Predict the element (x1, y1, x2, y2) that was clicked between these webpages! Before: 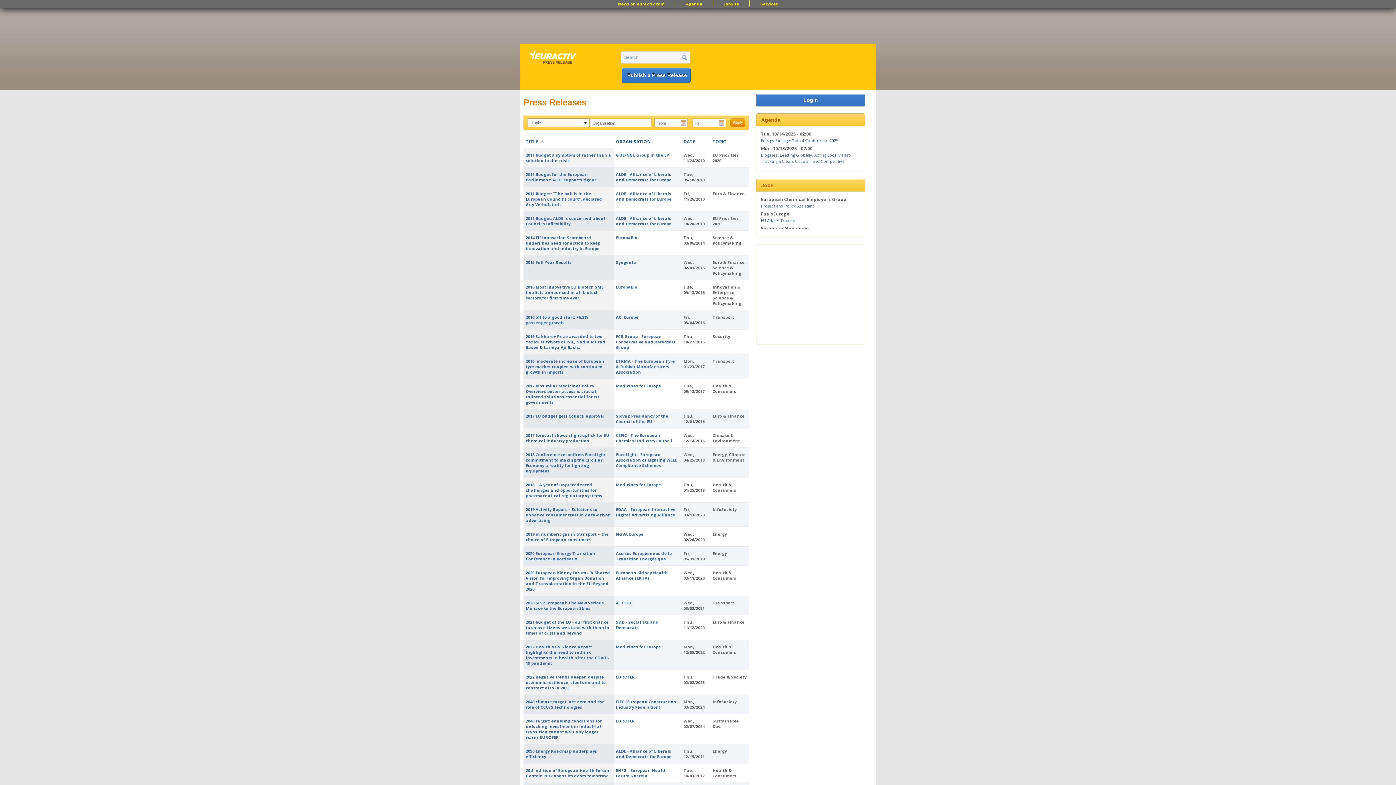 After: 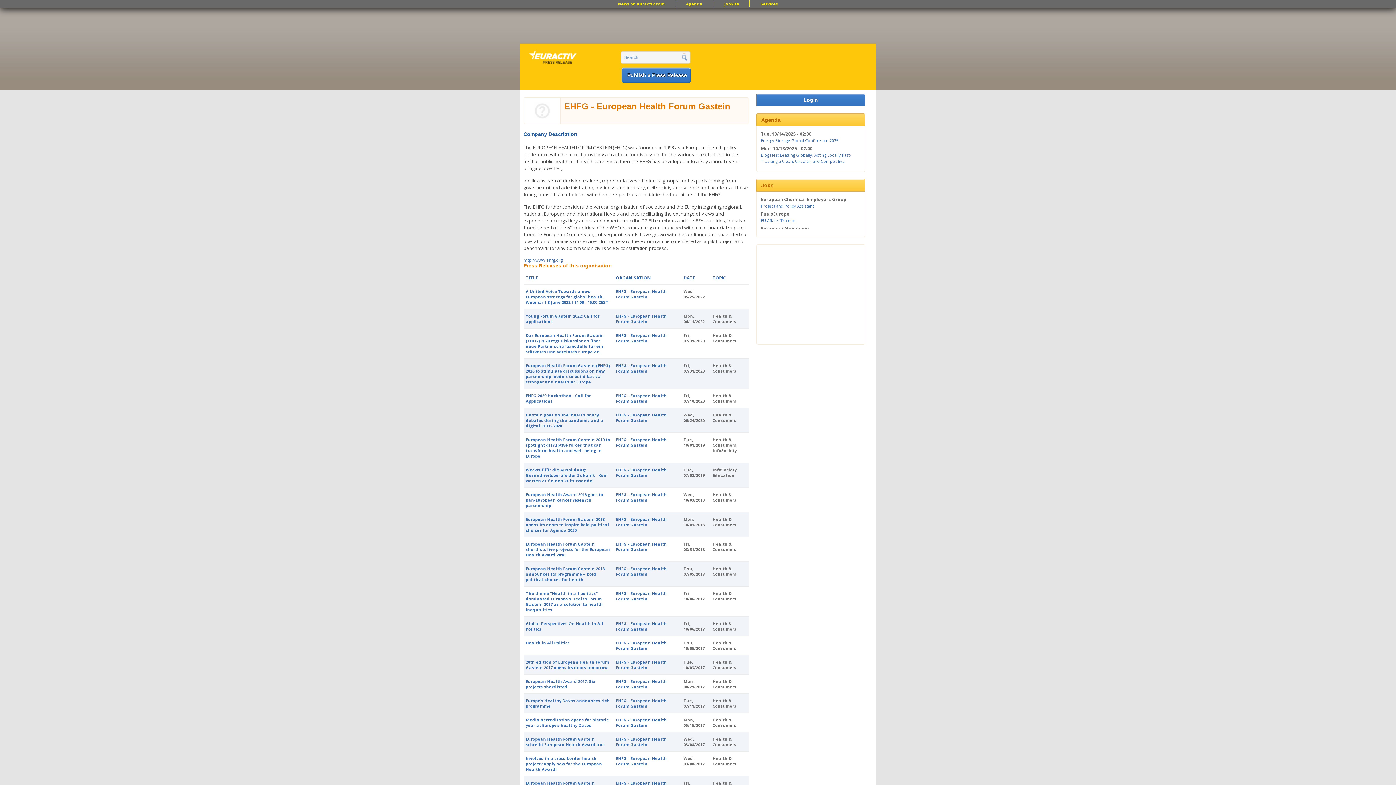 Action: label: EHFG - European Health Forum Gastein bbox: (616, 768, 666, 778)